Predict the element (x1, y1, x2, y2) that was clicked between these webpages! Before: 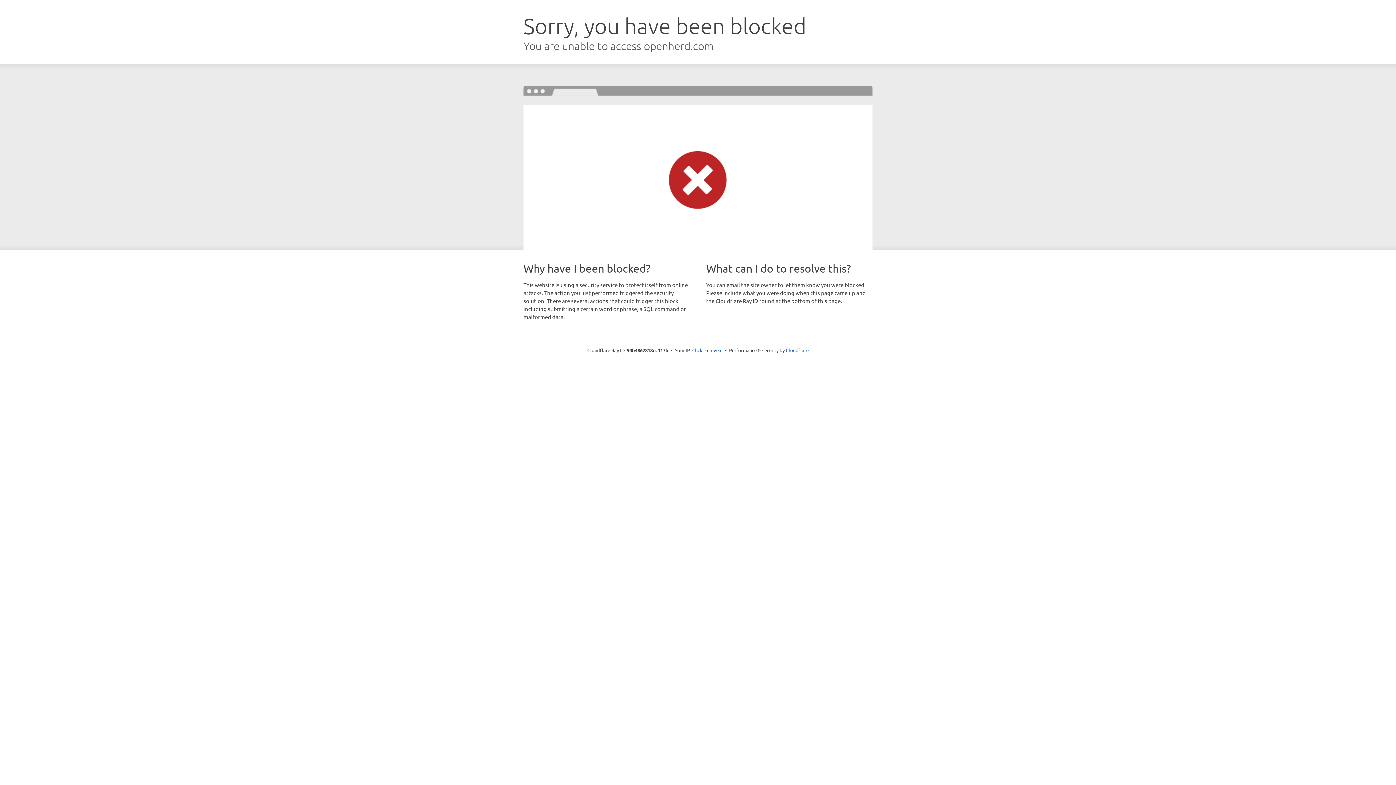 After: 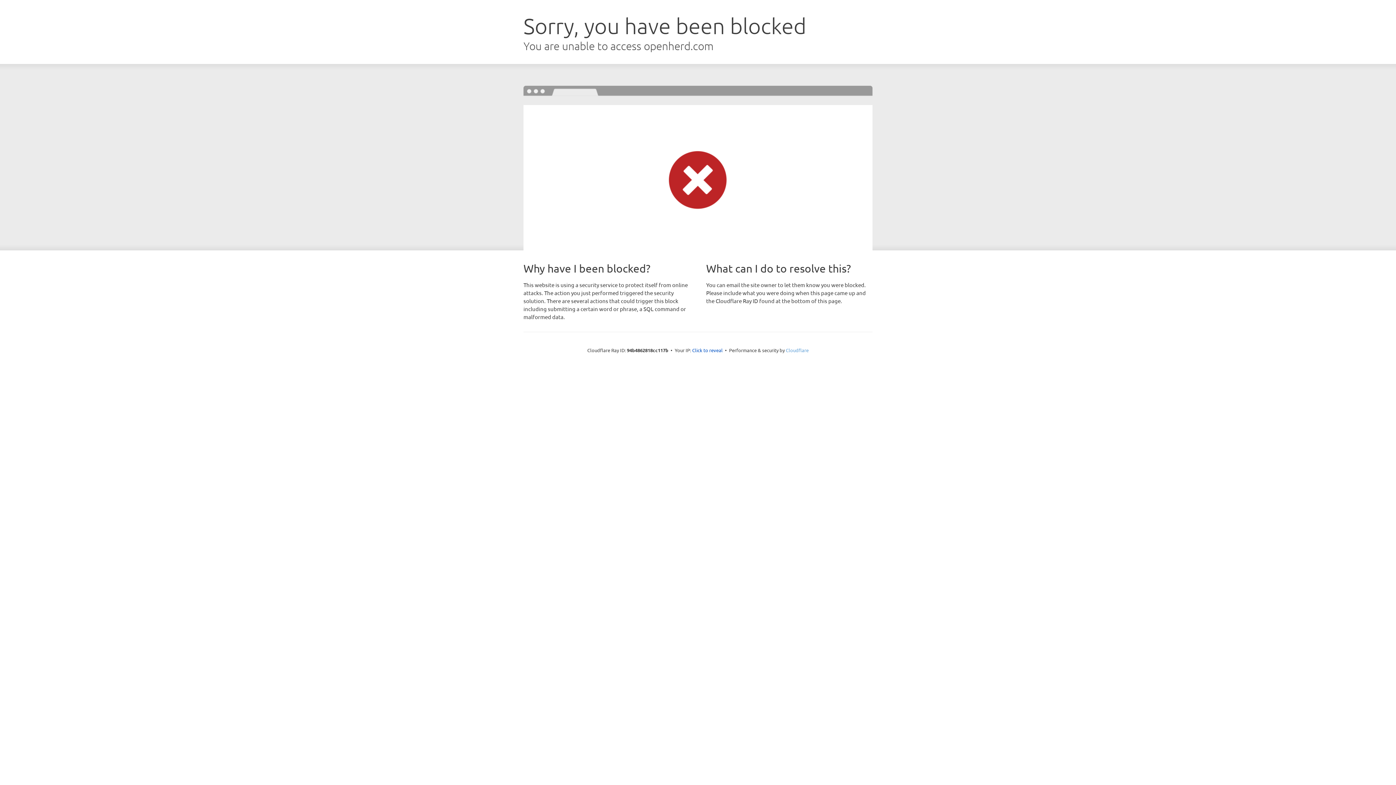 Action: bbox: (786, 347, 808, 353) label: Cloudflare